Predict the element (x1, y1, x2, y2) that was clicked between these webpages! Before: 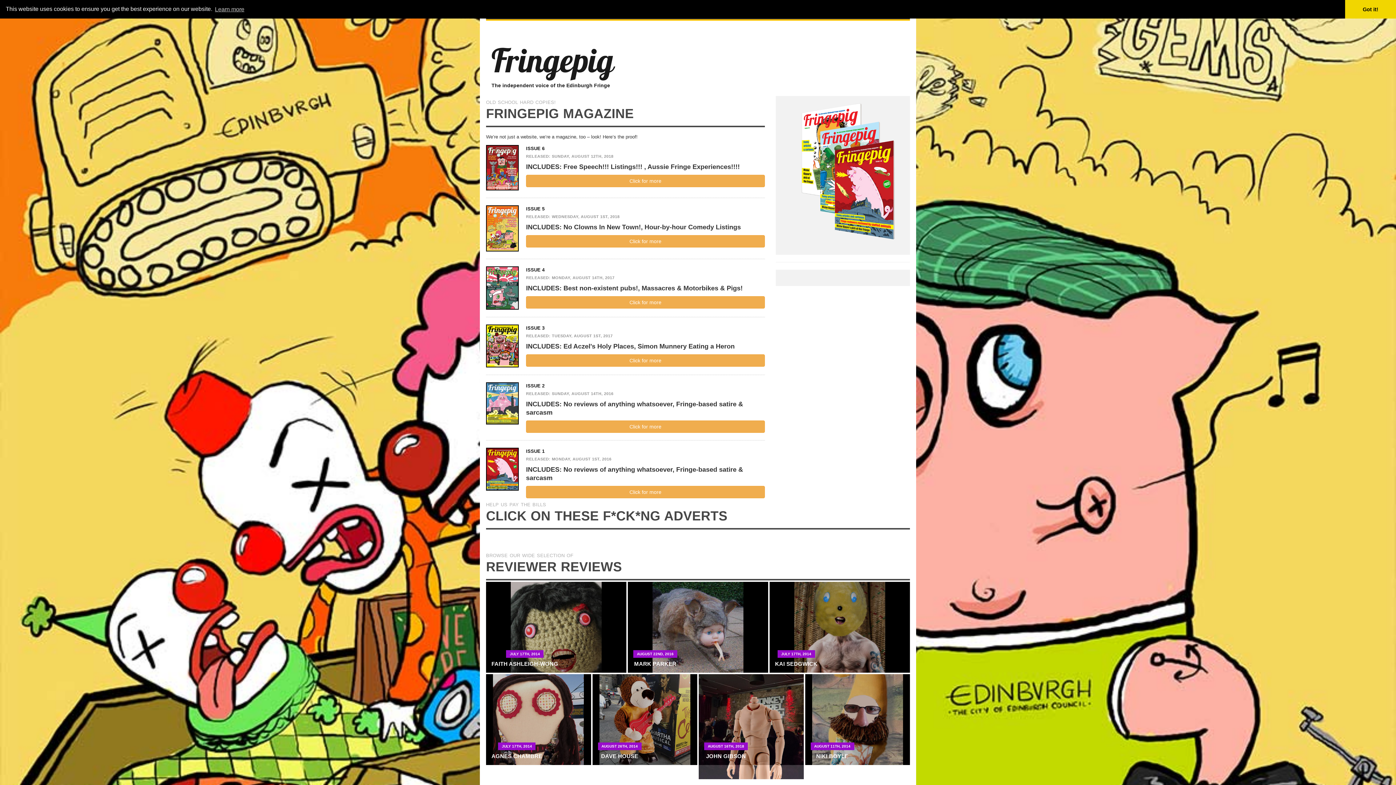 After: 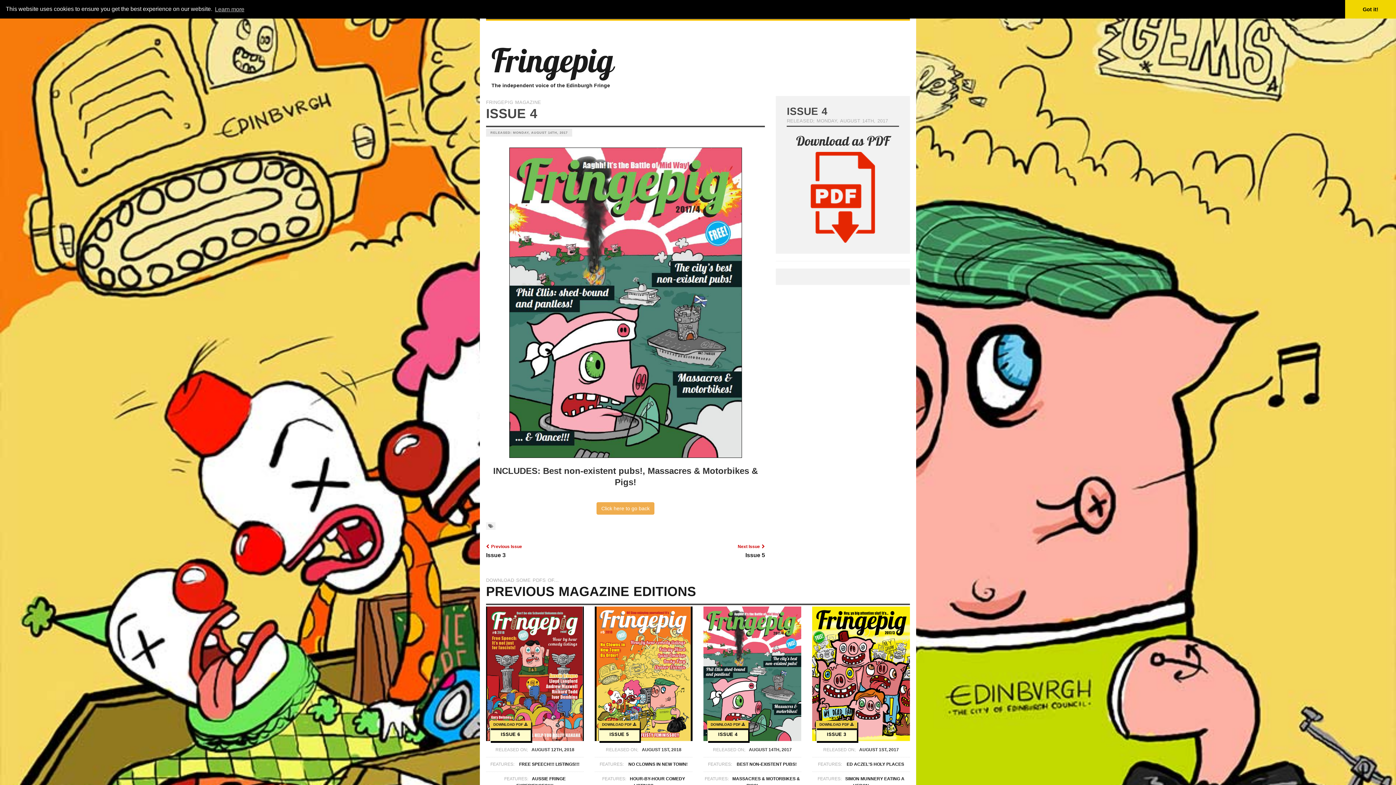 Action: label: ISSUE 4 bbox: (526, 267, 544, 272)